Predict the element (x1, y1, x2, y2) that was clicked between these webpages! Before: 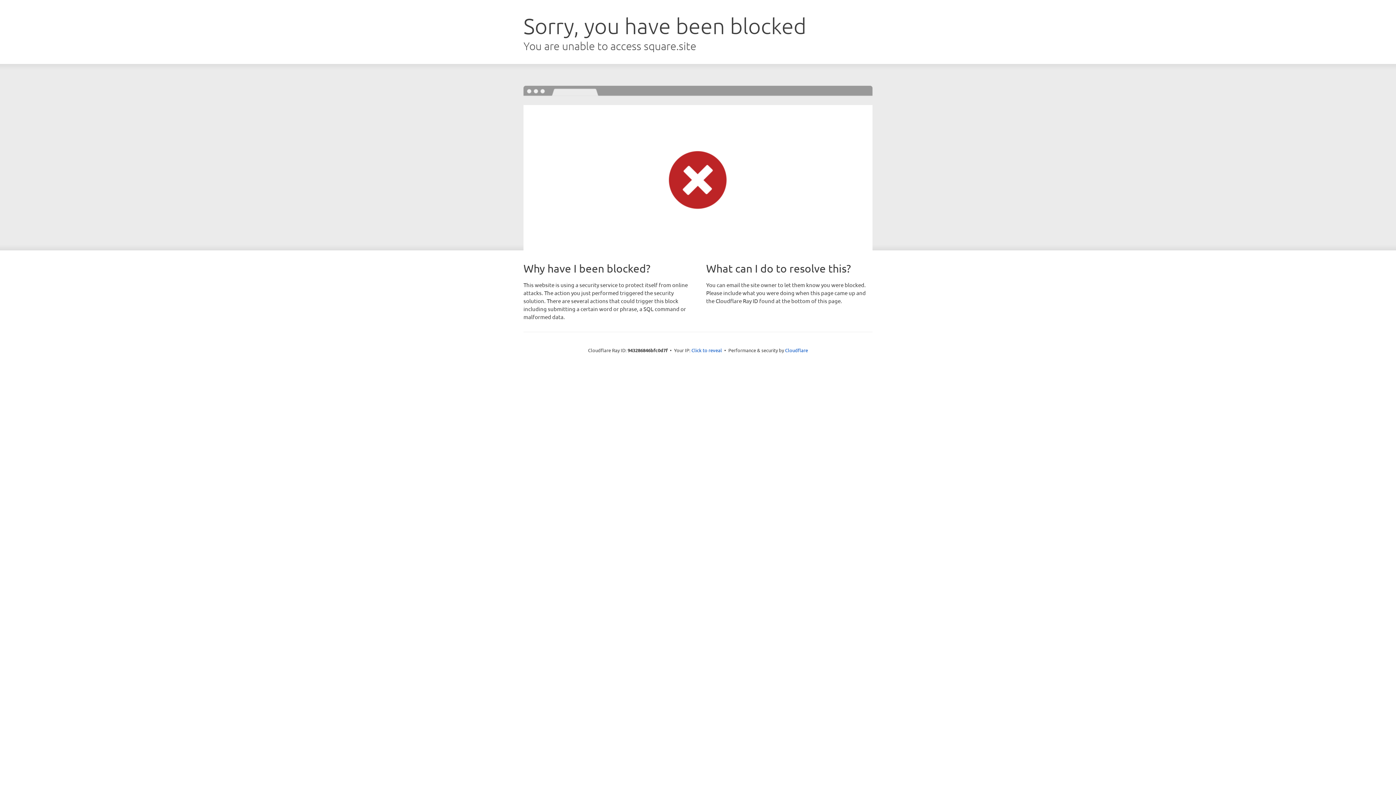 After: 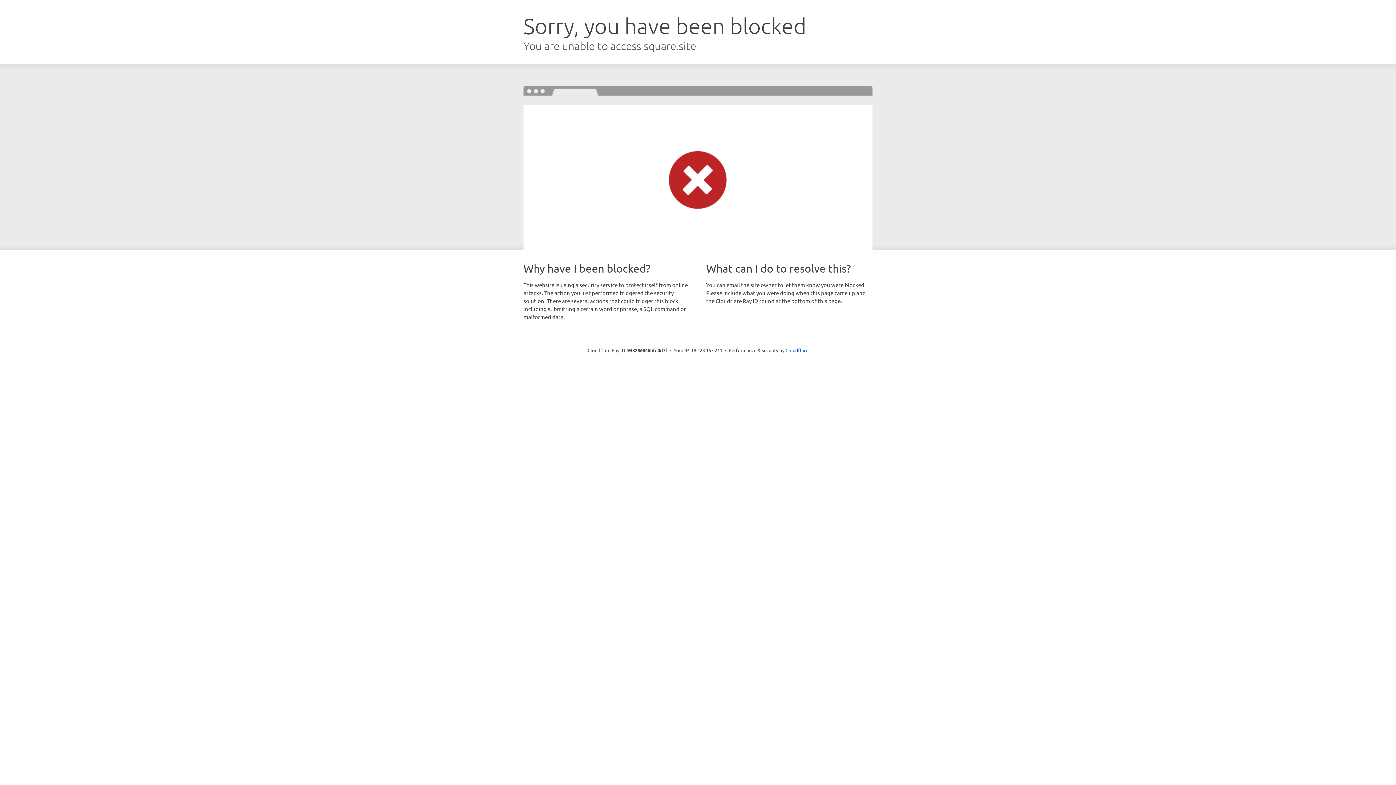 Action: bbox: (691, 346, 722, 353) label: Click to reveal